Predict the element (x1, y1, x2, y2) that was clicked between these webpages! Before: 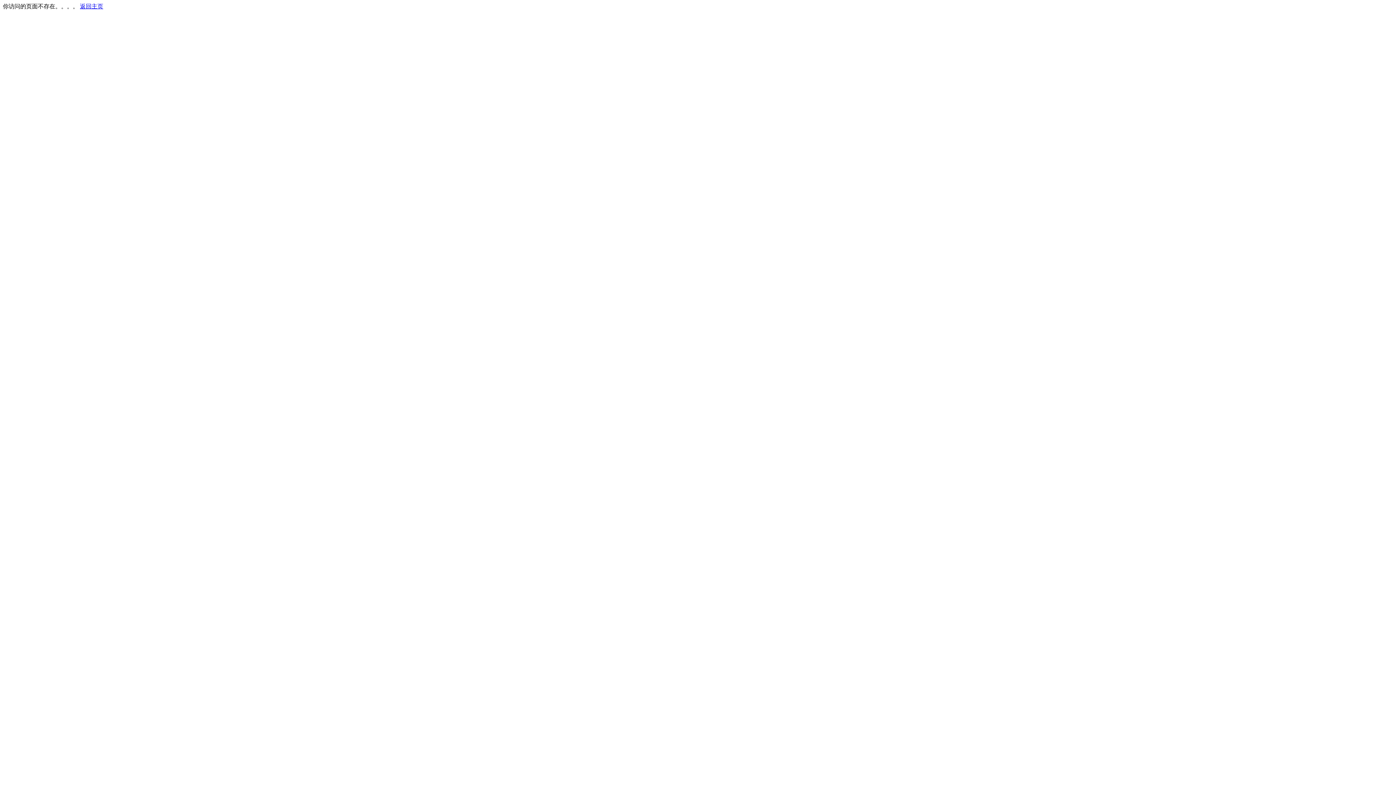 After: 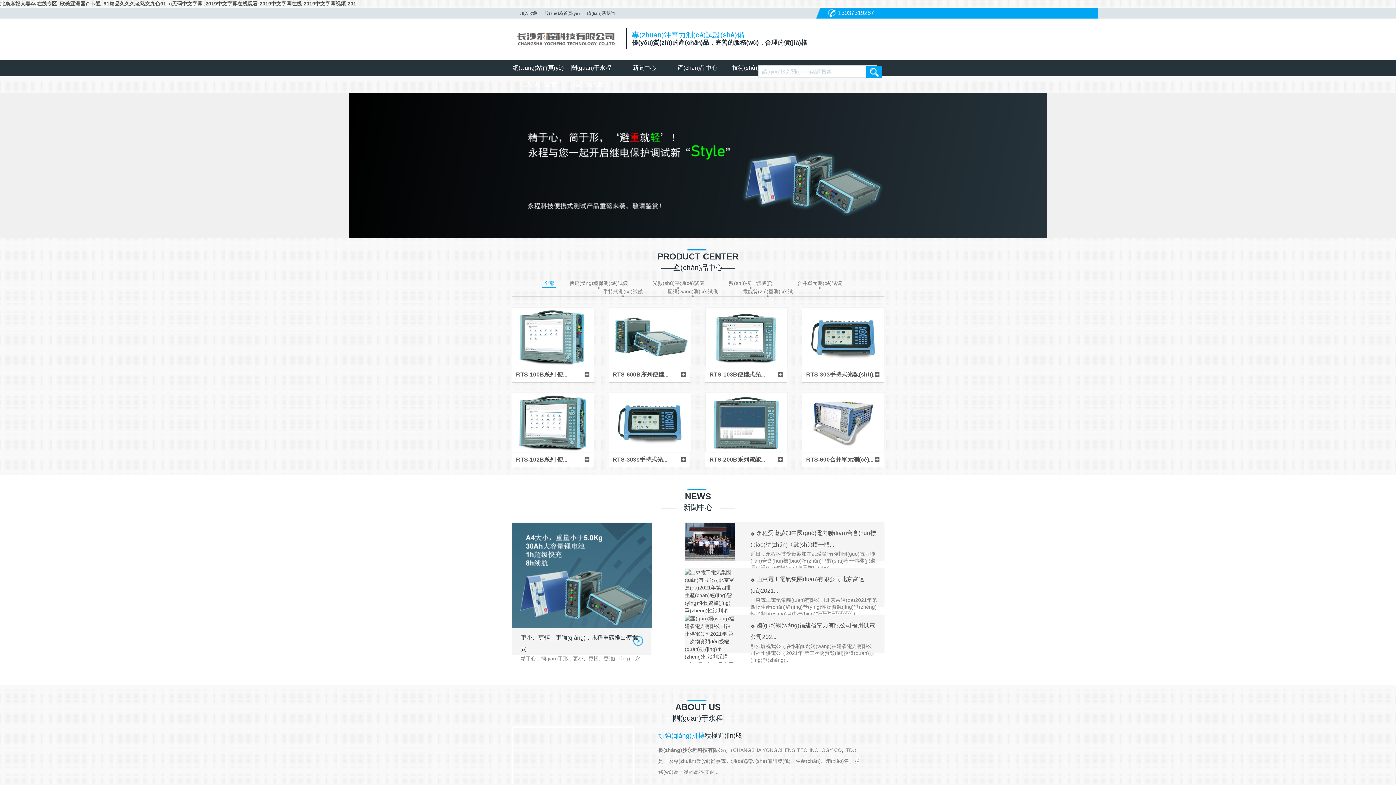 Action: label: 返回主页 bbox: (80, 3, 103, 9)